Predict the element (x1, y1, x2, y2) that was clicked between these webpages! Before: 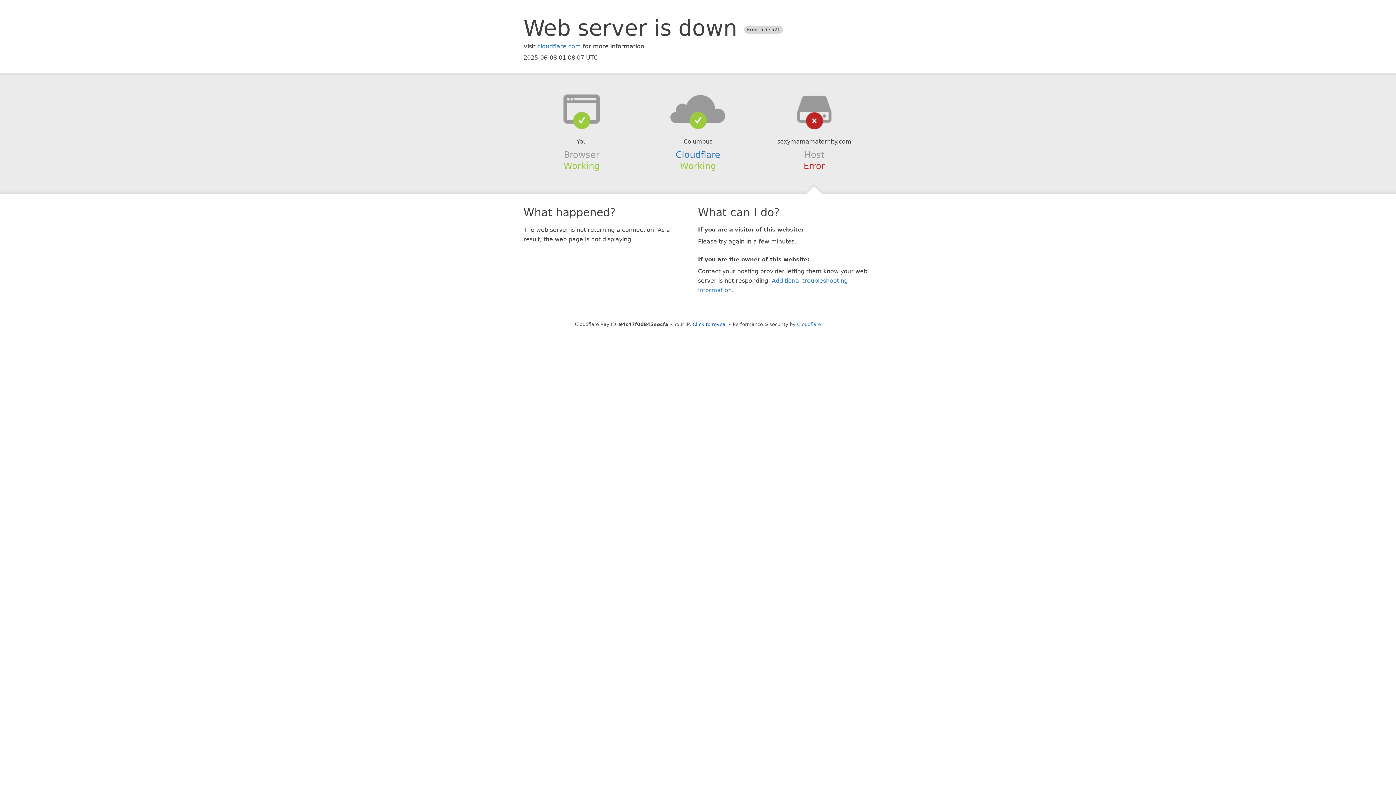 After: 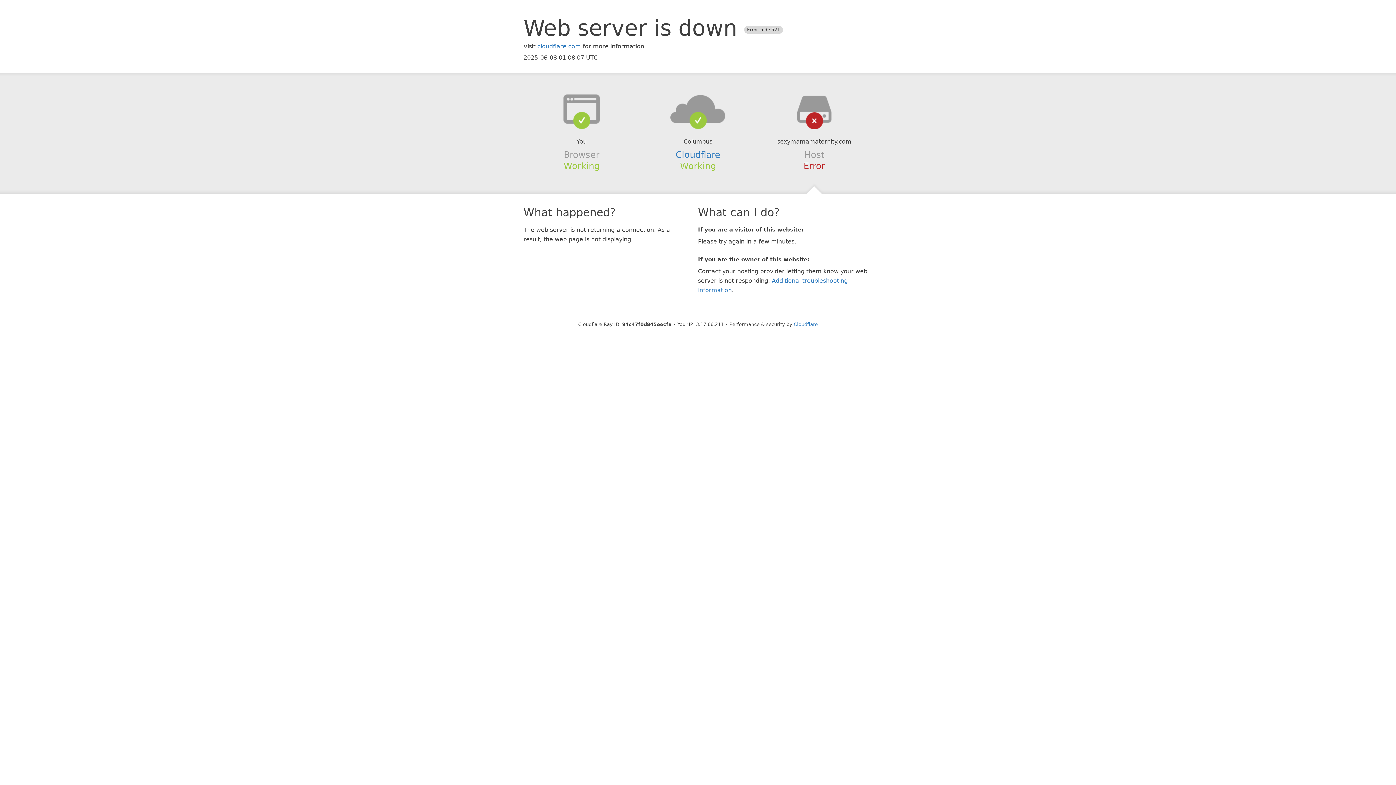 Action: bbox: (692, 321, 727, 327) label: Click to reveal